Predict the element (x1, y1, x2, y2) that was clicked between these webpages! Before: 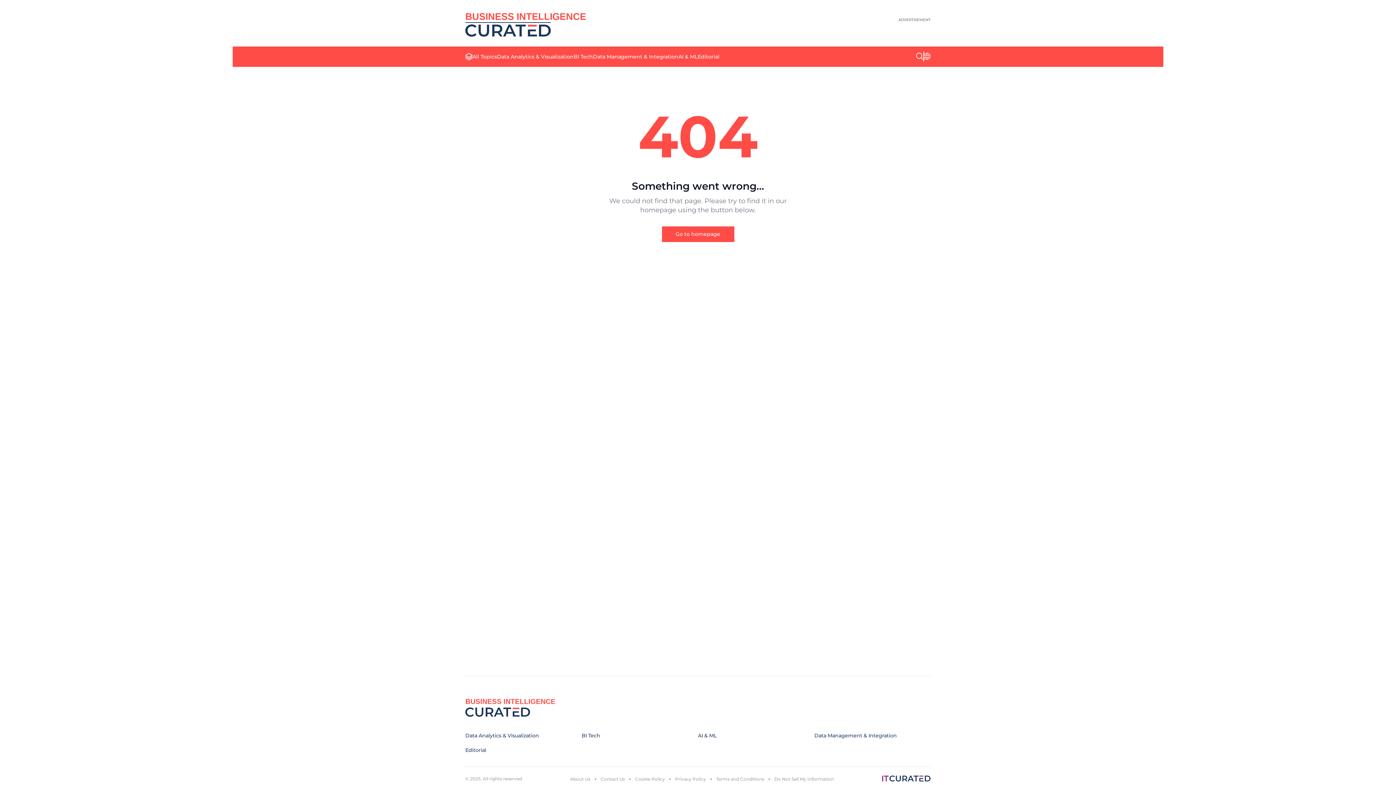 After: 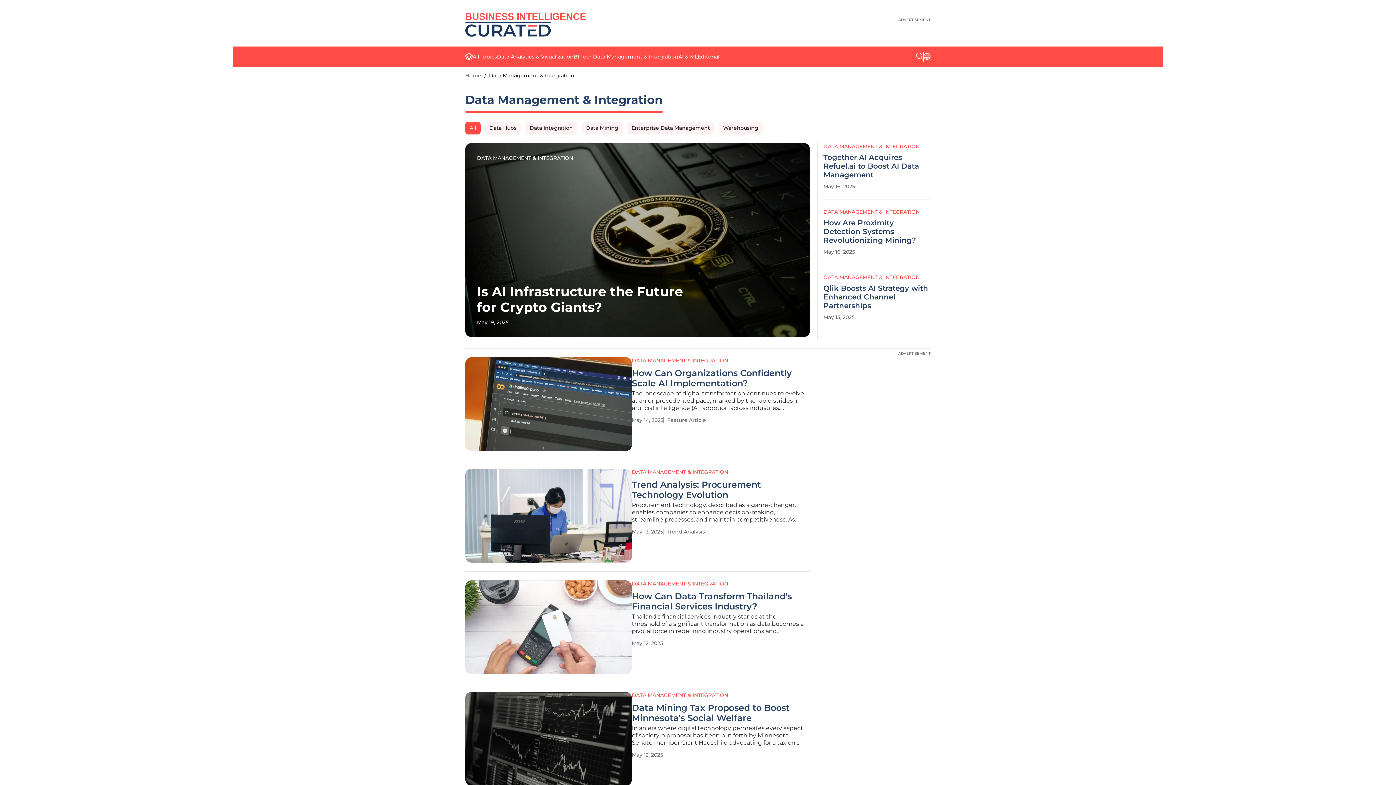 Action: label: Data Management & Integration bbox: (593, 53, 678, 60)